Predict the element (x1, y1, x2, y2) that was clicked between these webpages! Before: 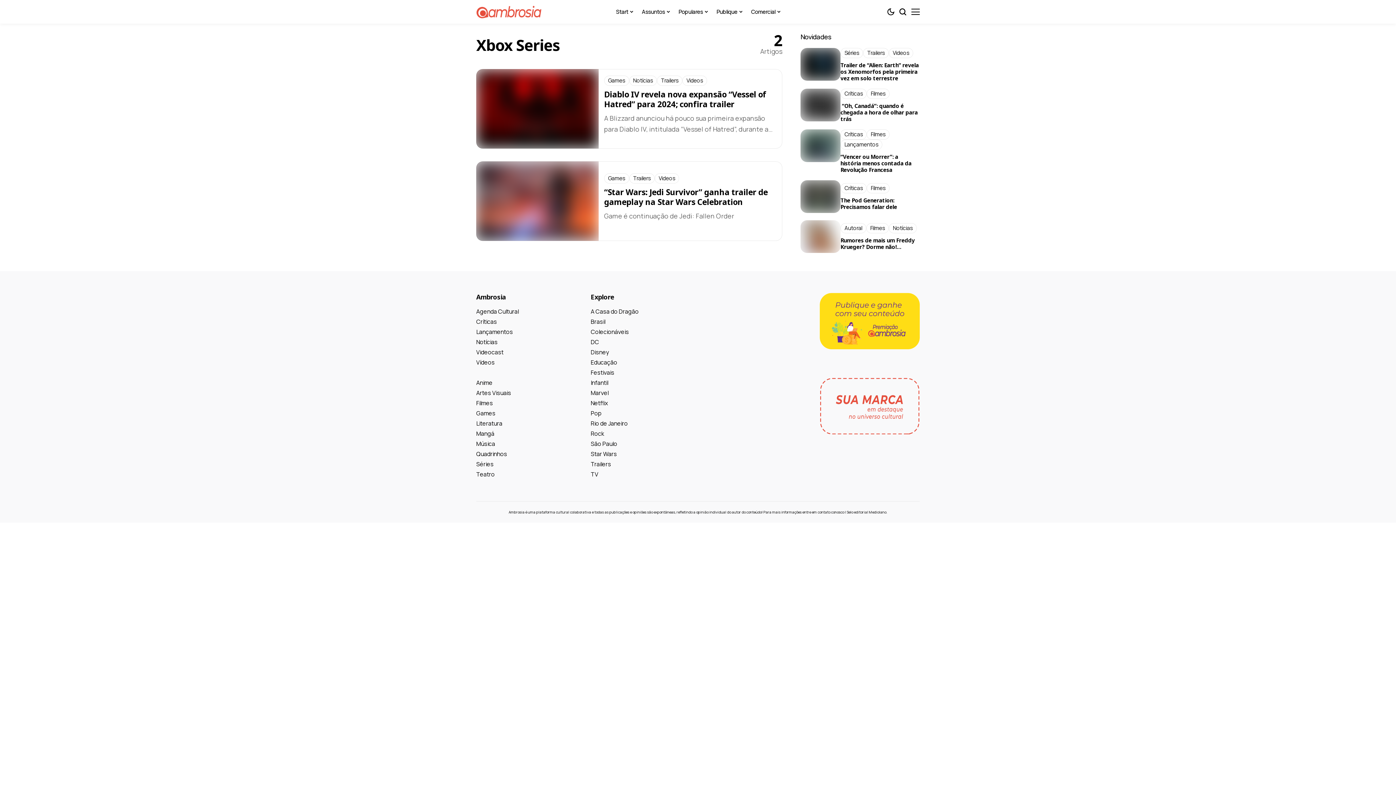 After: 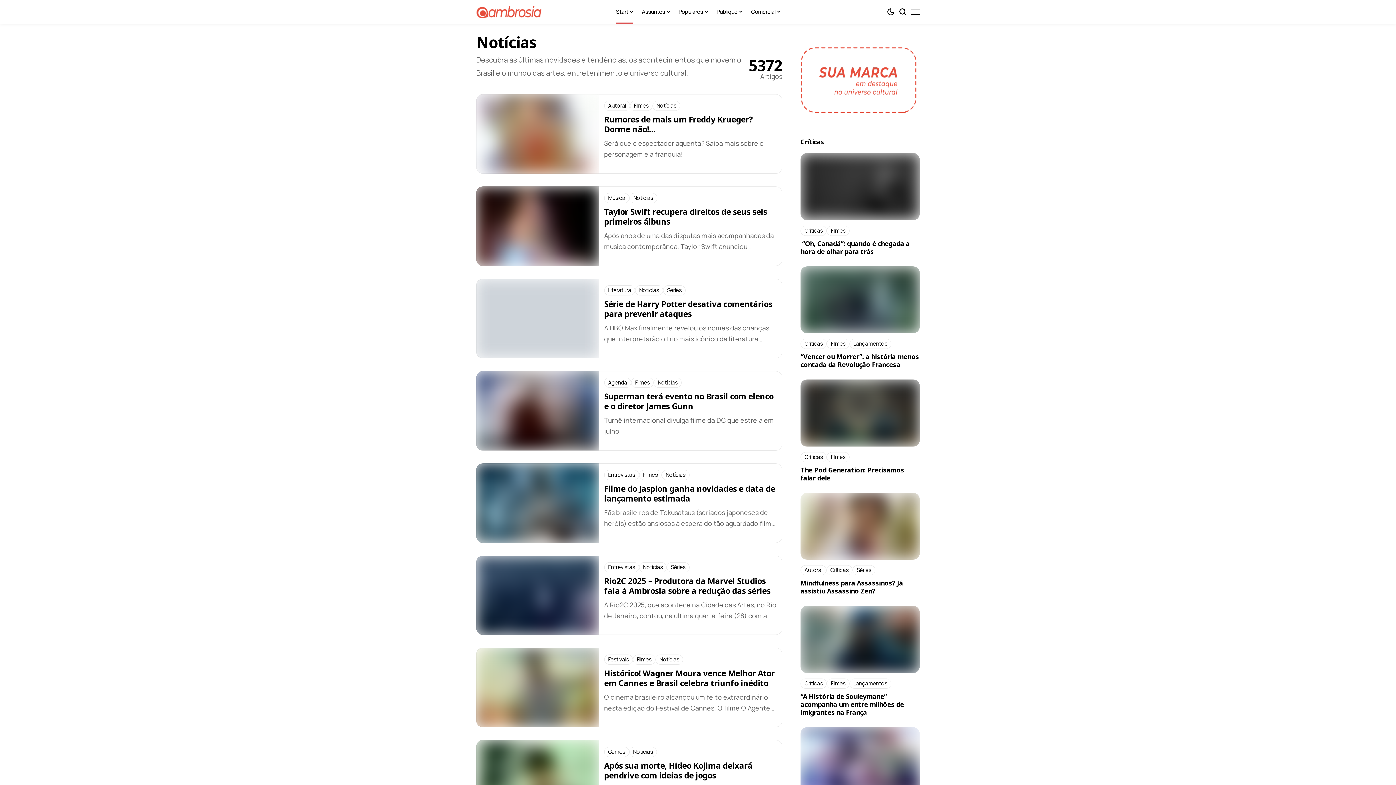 Action: label: Notícias bbox: (889, 223, 916, 233)